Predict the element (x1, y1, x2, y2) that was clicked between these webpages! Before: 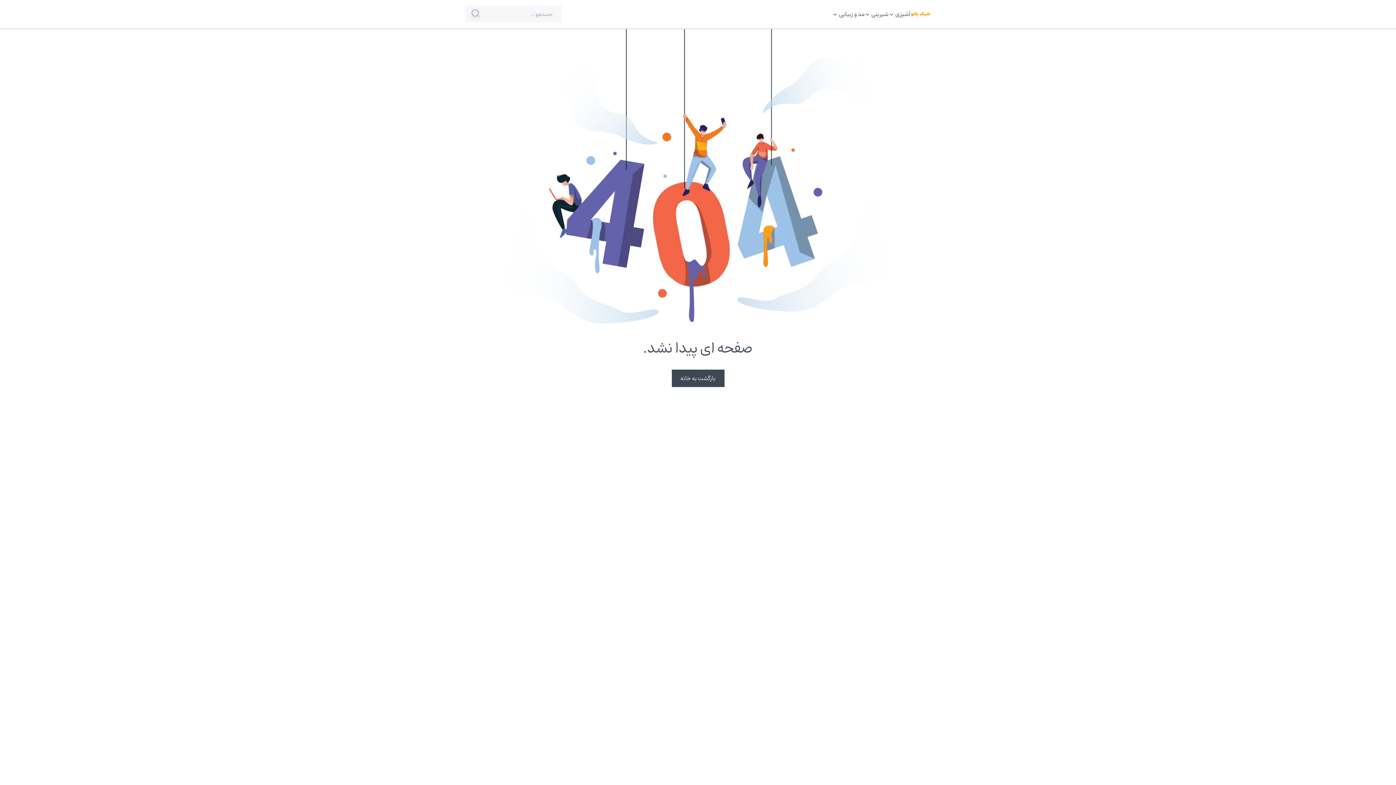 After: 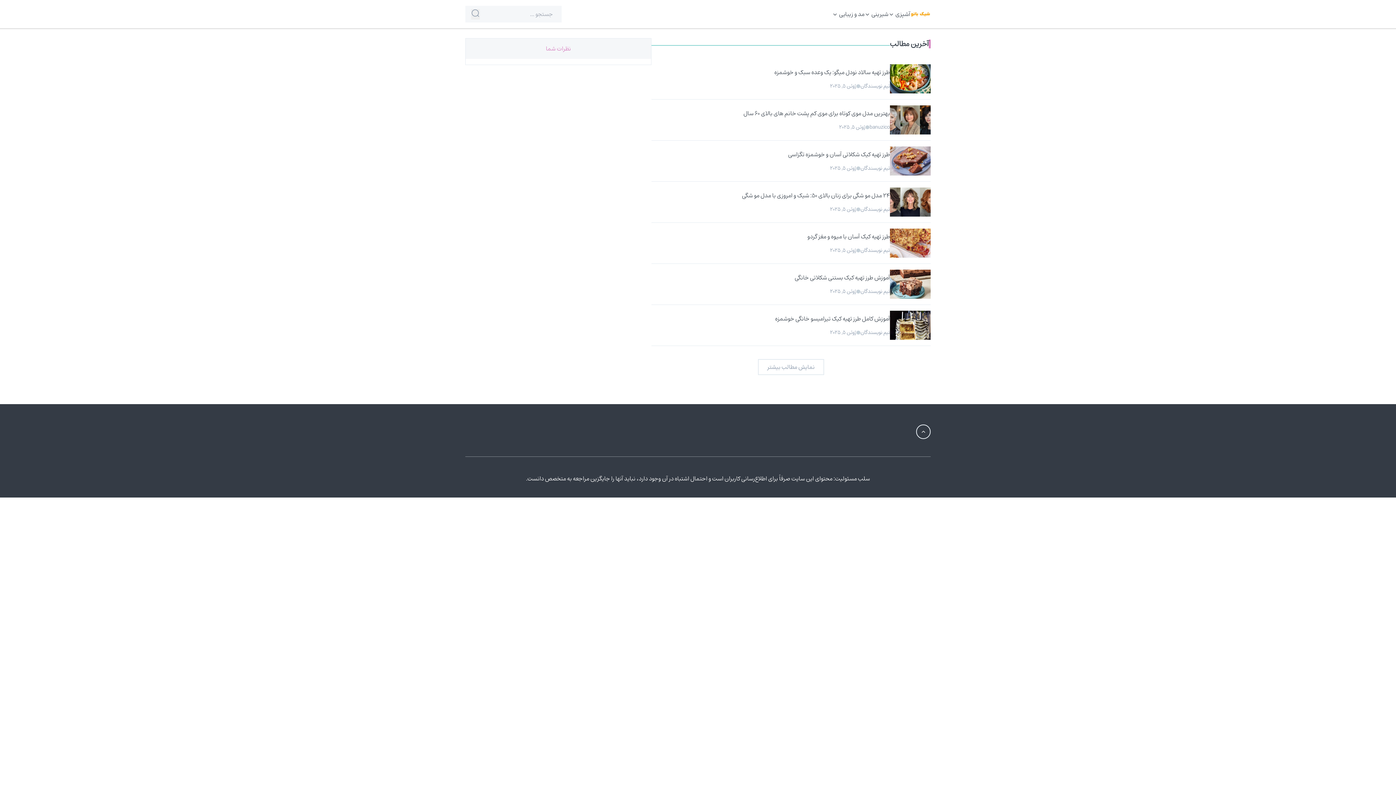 Action: bbox: (910, 10, 930, 23)